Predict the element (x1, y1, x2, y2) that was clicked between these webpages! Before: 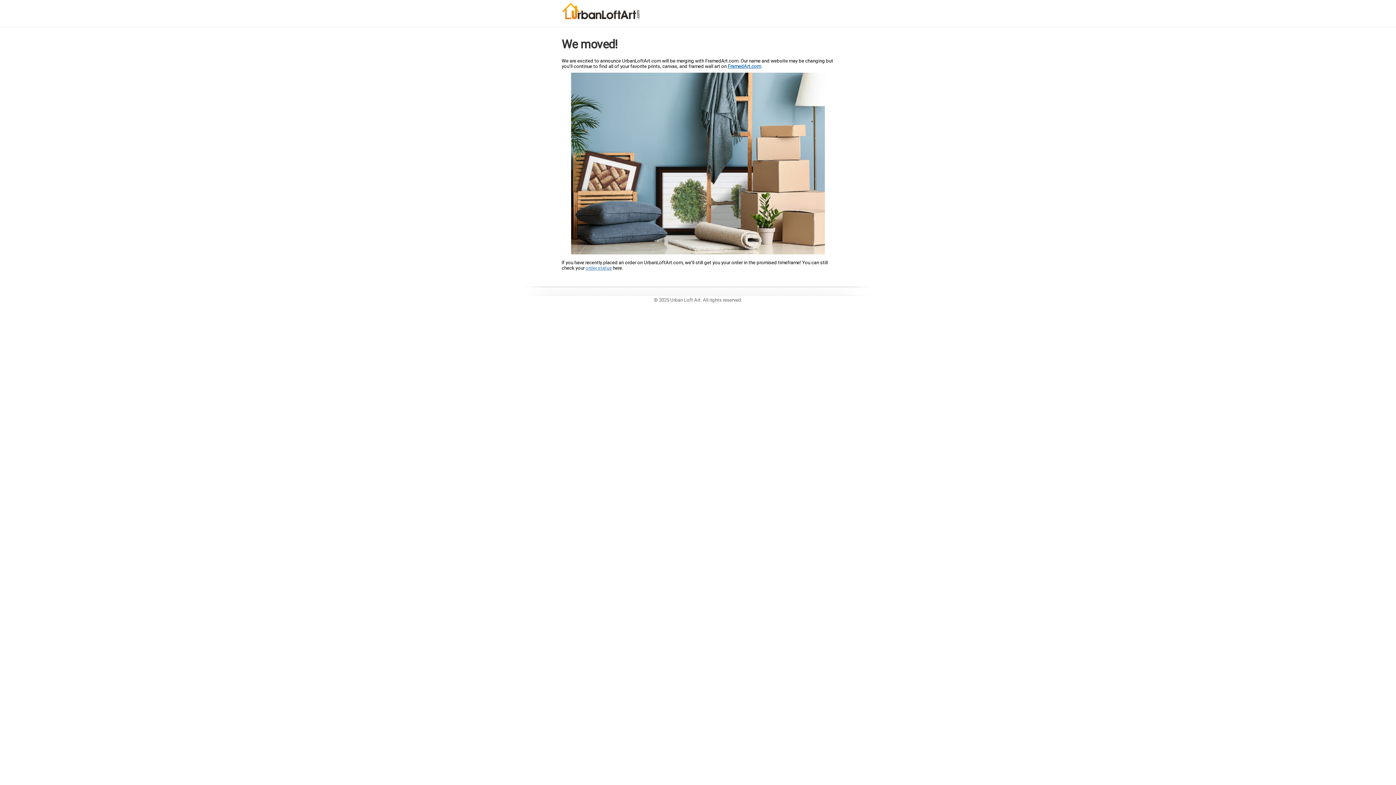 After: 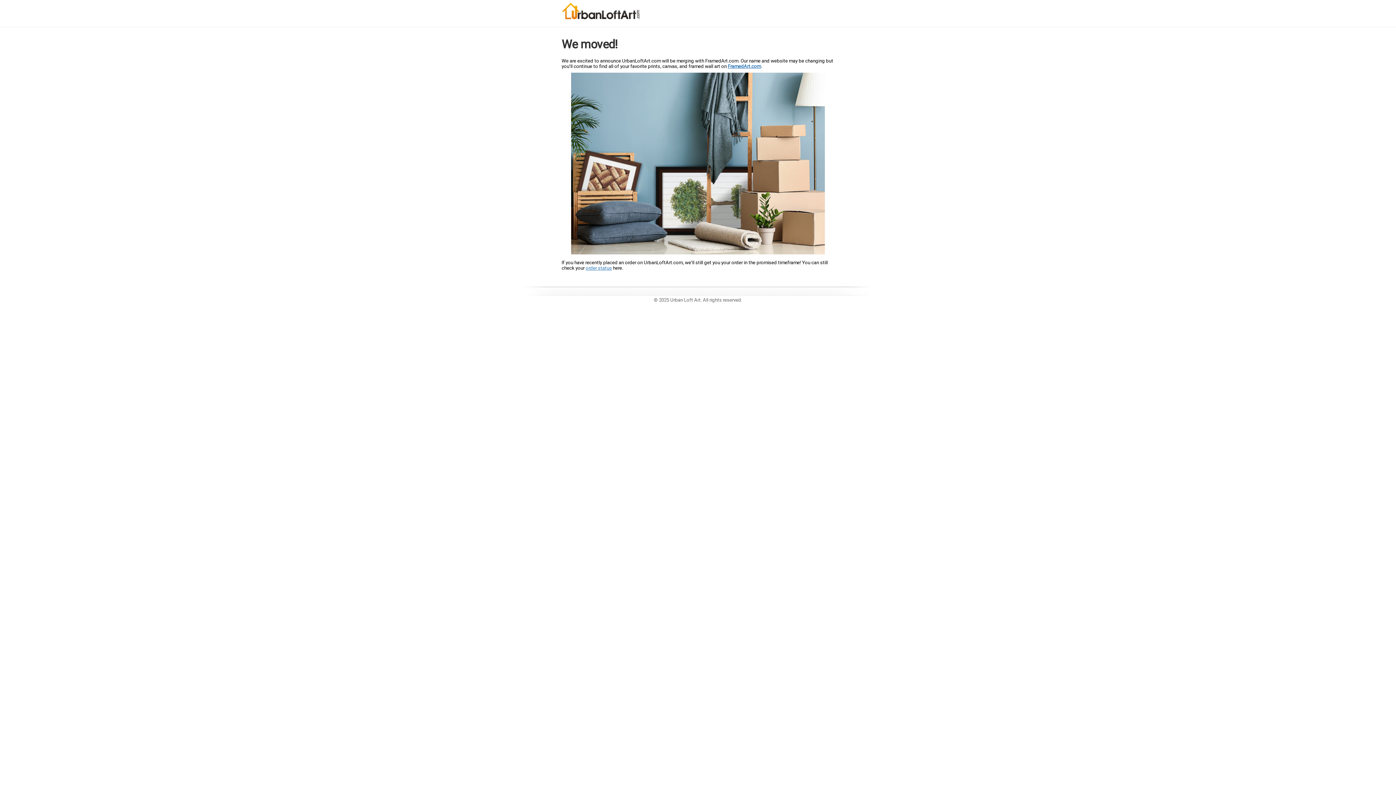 Action: bbox: (561, 8, 656, 13)